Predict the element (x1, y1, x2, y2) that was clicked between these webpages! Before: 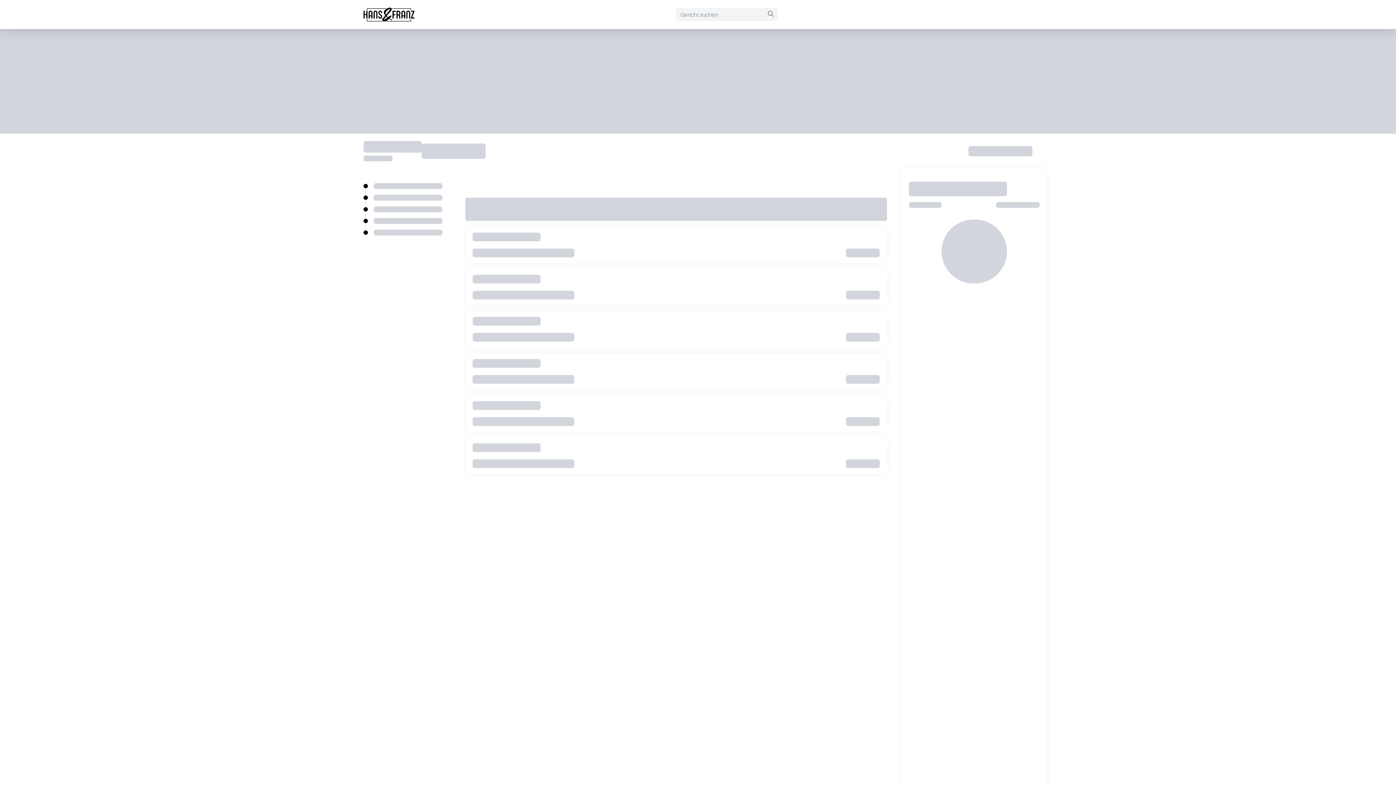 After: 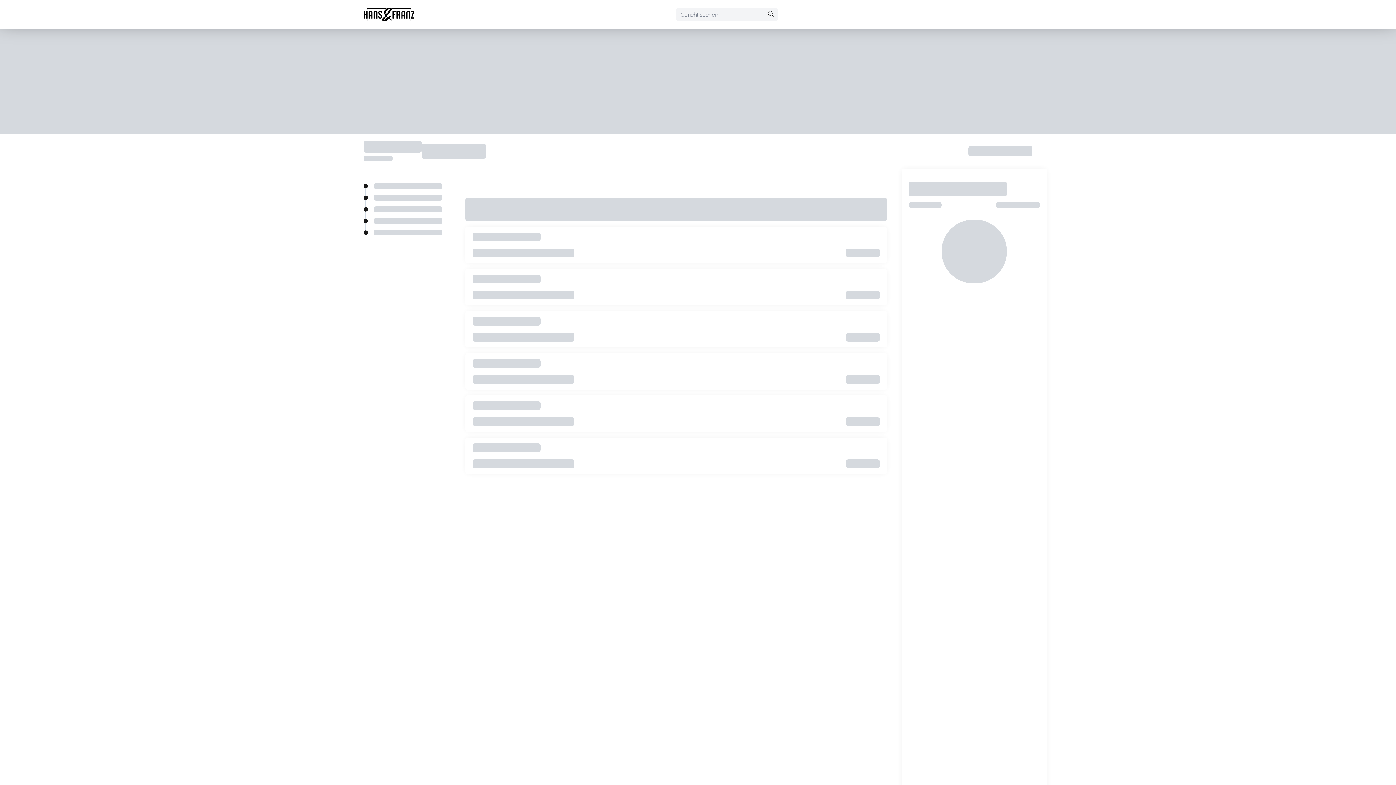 Action: bbox: (363, 7, 414, 21)